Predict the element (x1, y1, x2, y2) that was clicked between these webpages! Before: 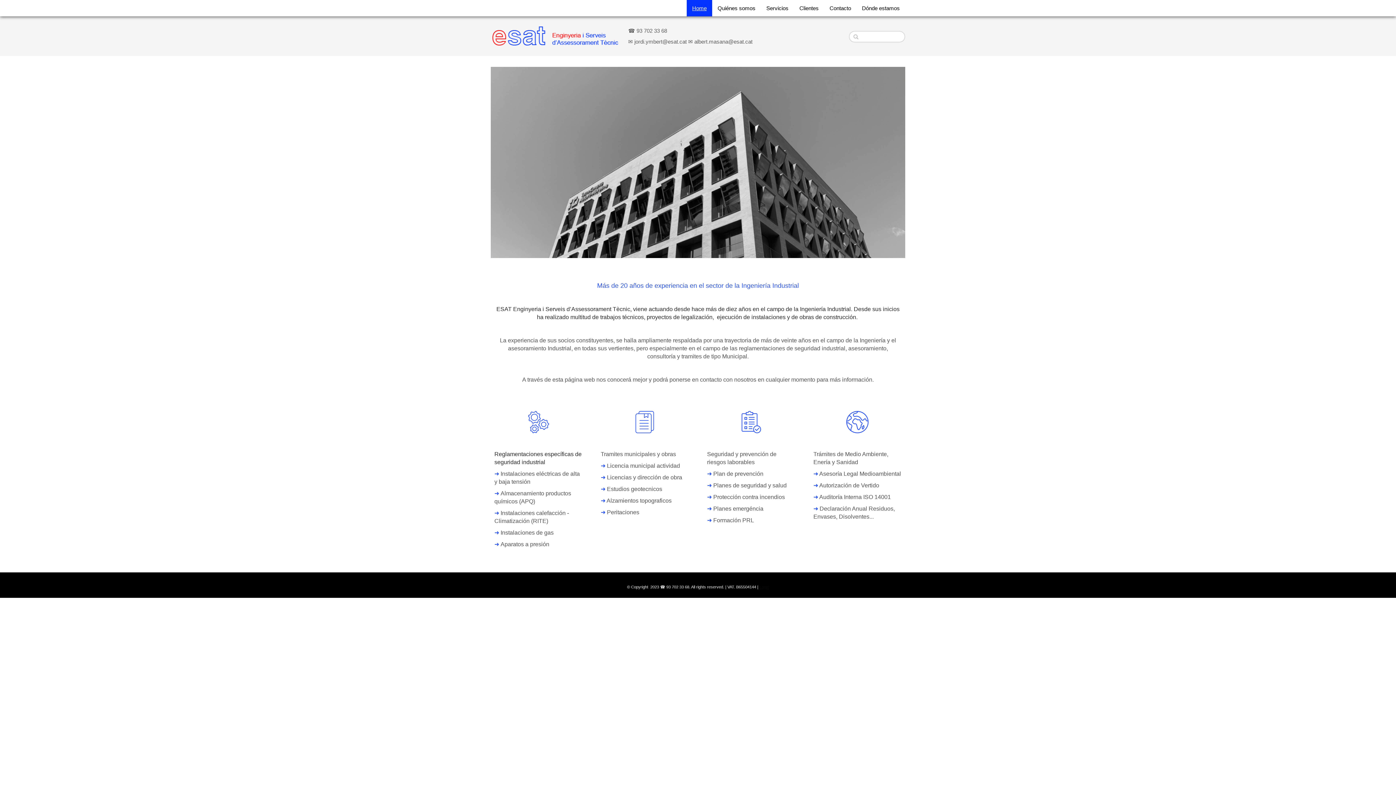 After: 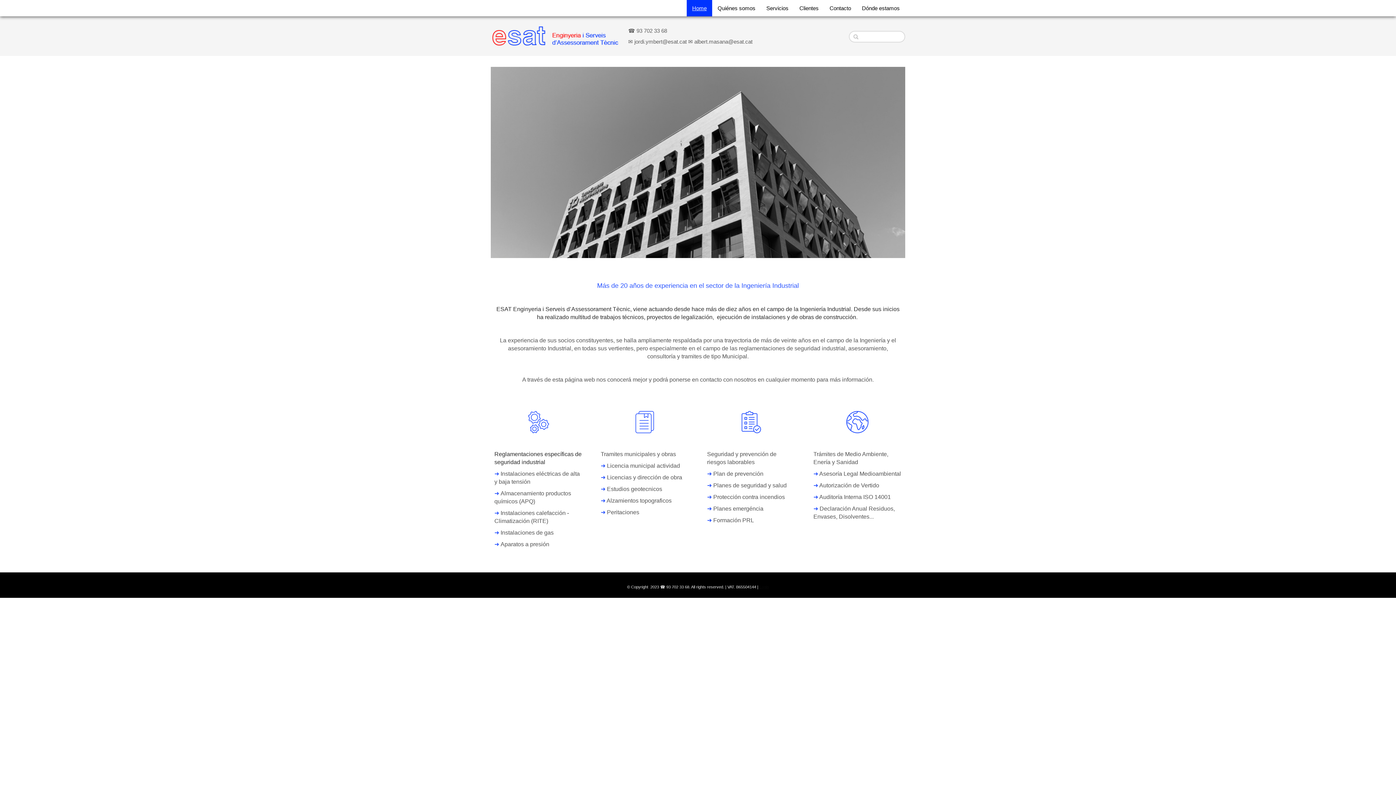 Action: bbox: (686, 0, 712, 16) label: Home